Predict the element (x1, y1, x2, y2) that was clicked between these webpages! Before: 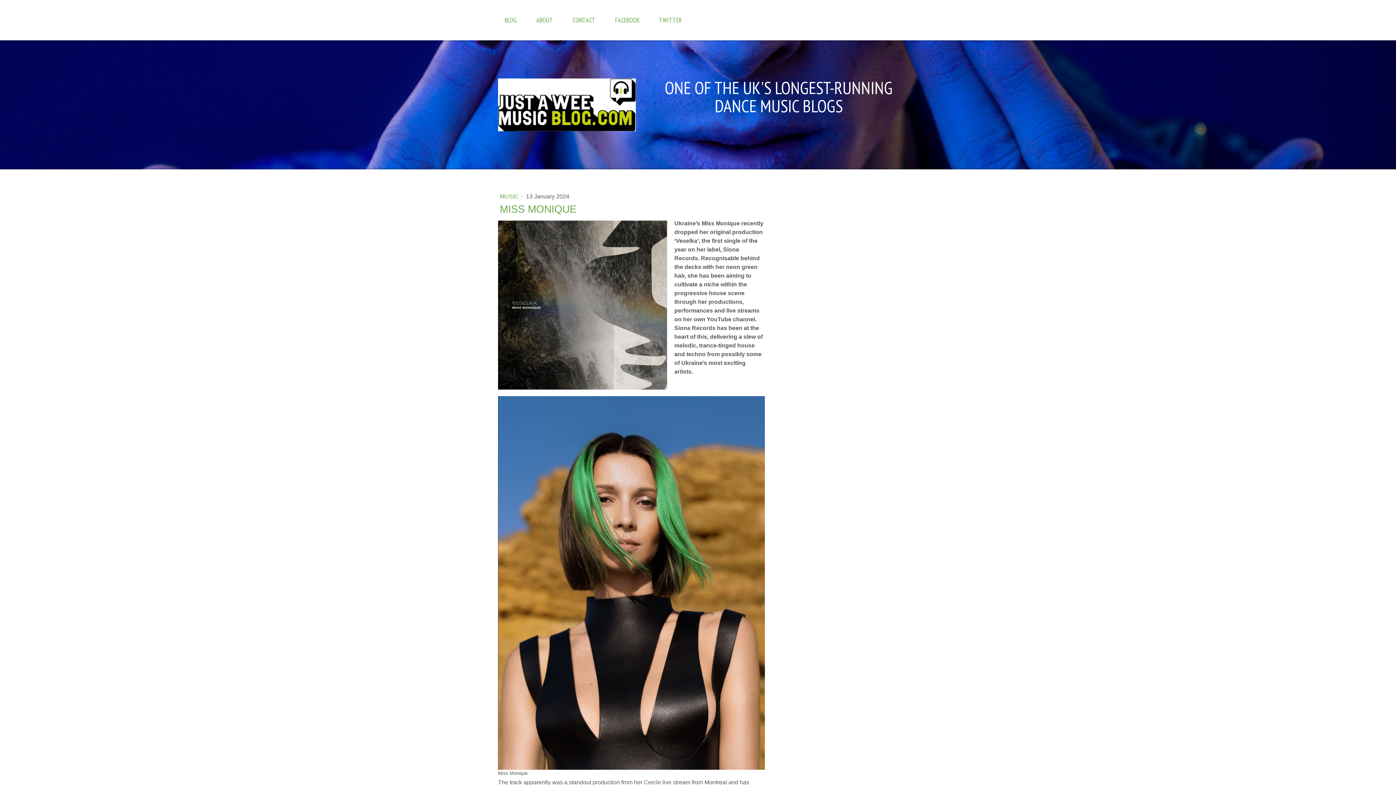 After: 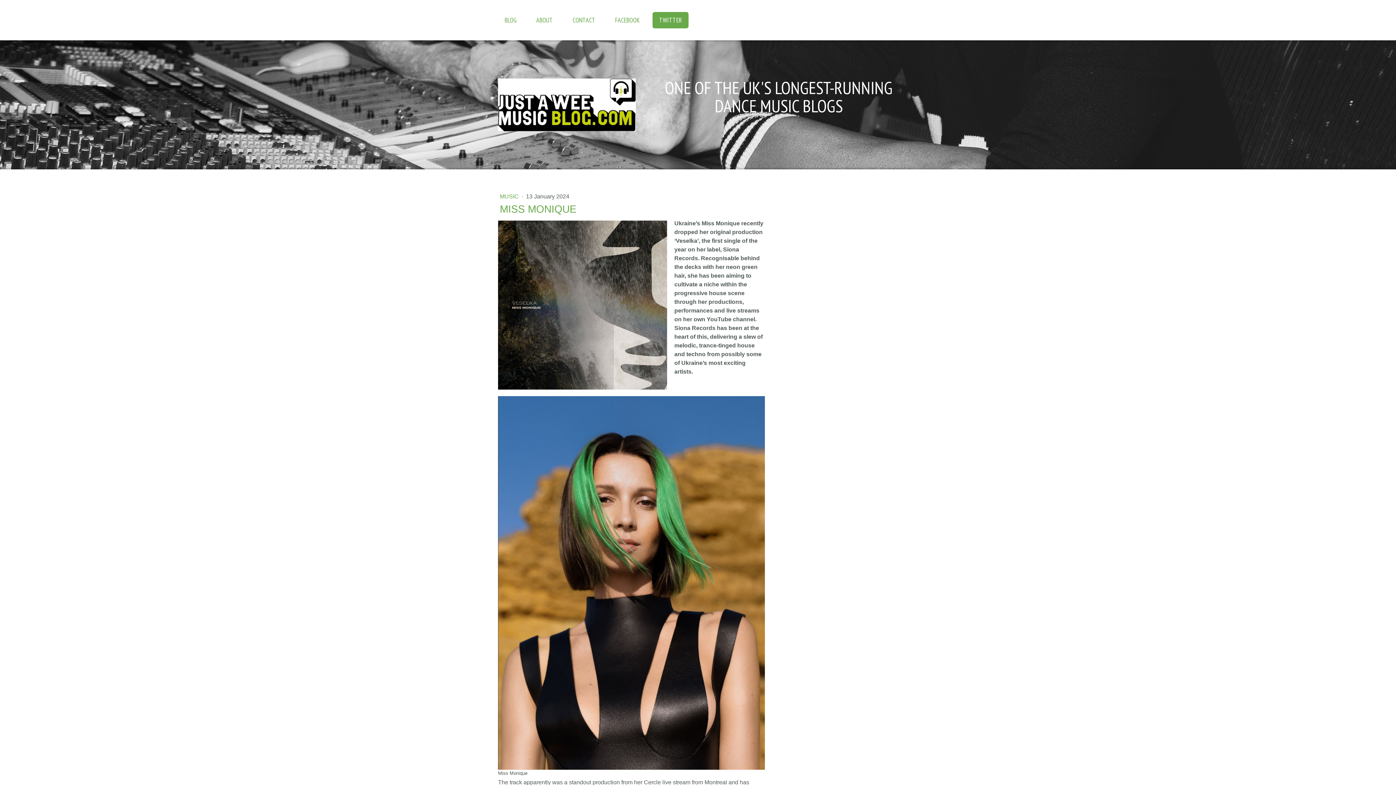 Action: bbox: (652, 12, 688, 28) label: TWITTER